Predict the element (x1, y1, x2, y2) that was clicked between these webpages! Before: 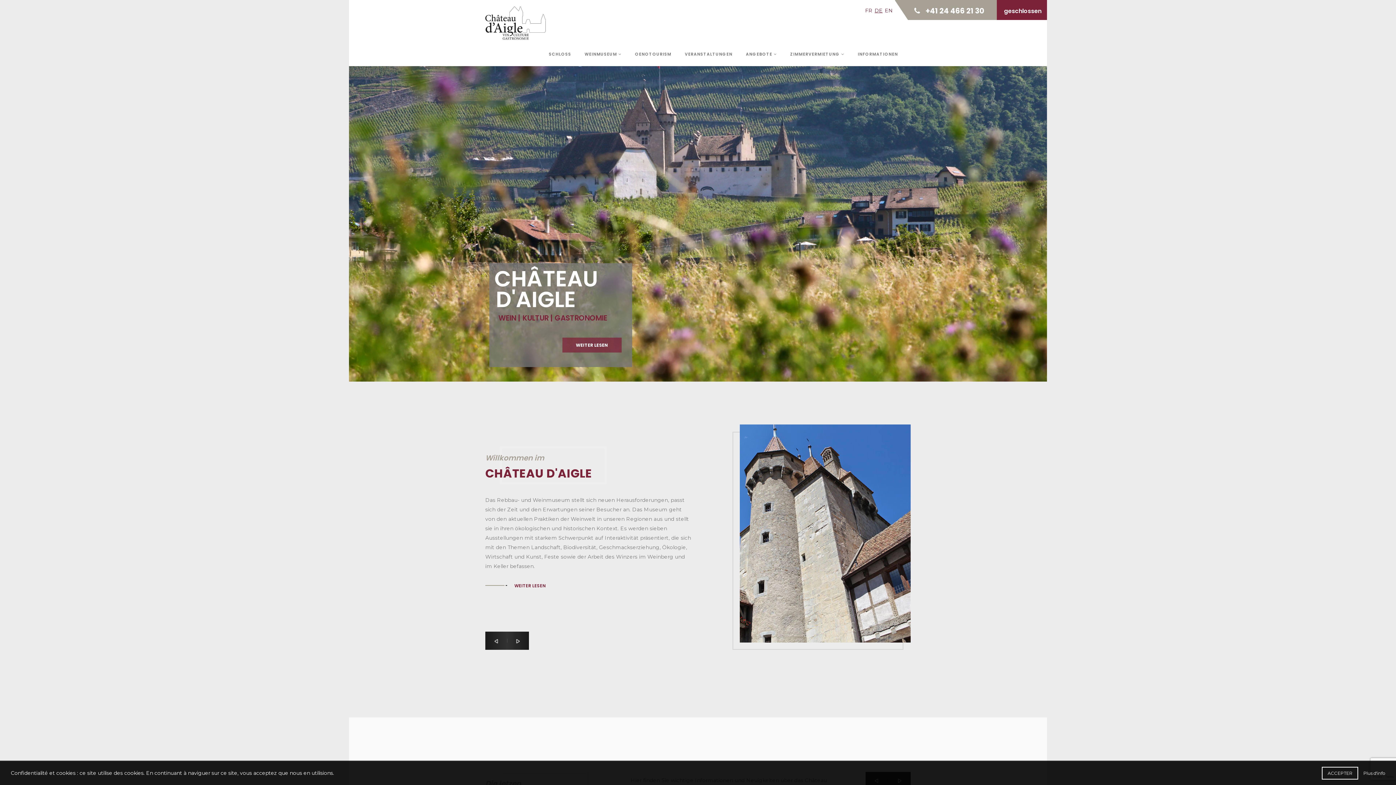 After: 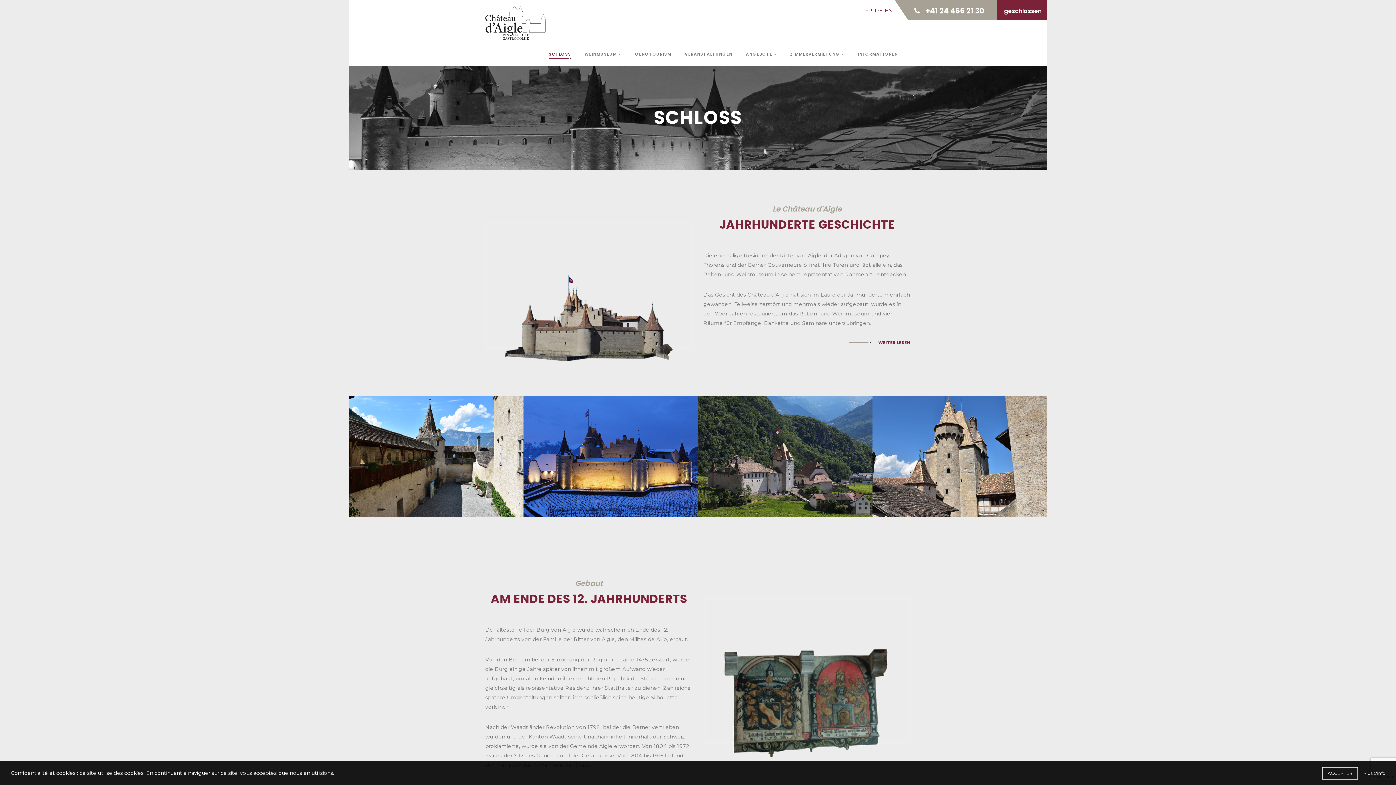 Action: label: WEITER LESEN bbox: (485, 582, 545, 588)